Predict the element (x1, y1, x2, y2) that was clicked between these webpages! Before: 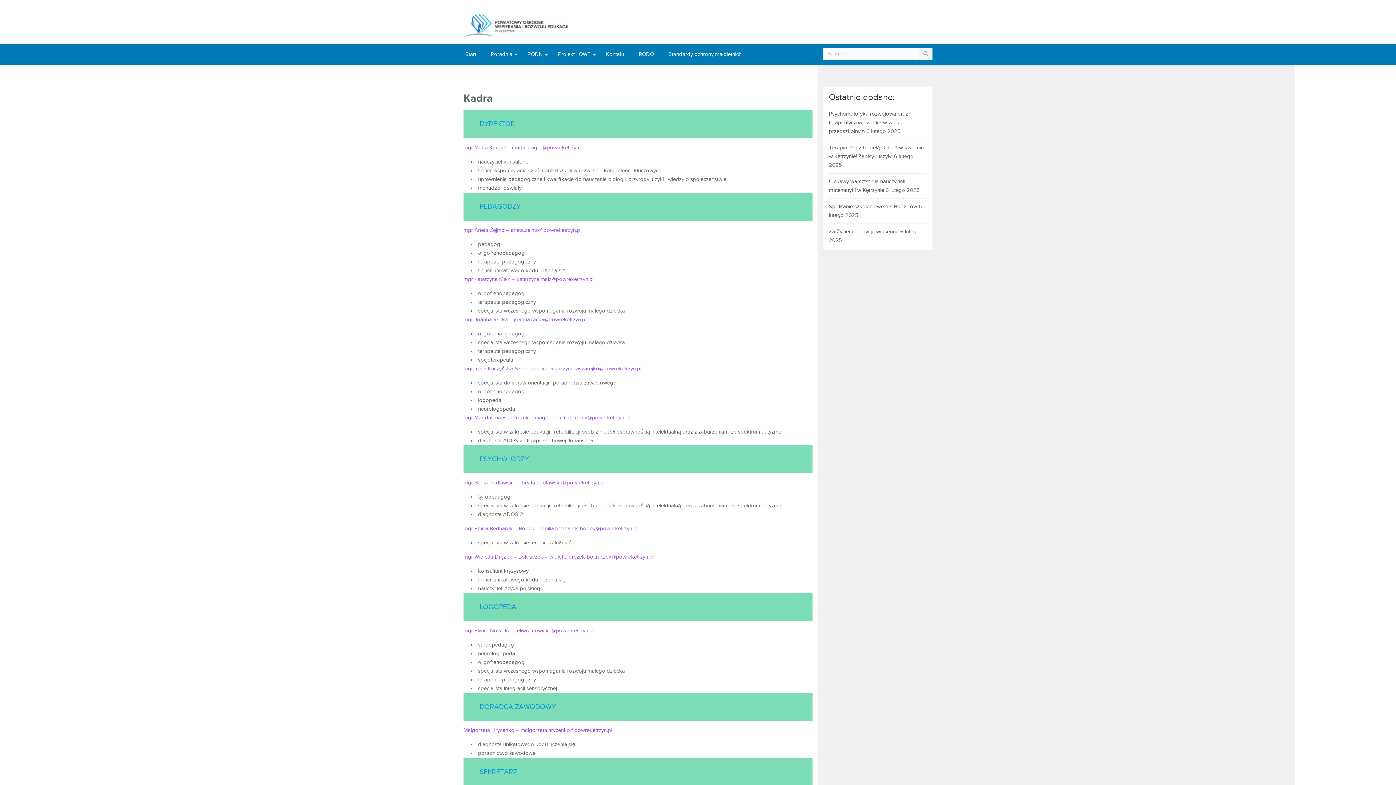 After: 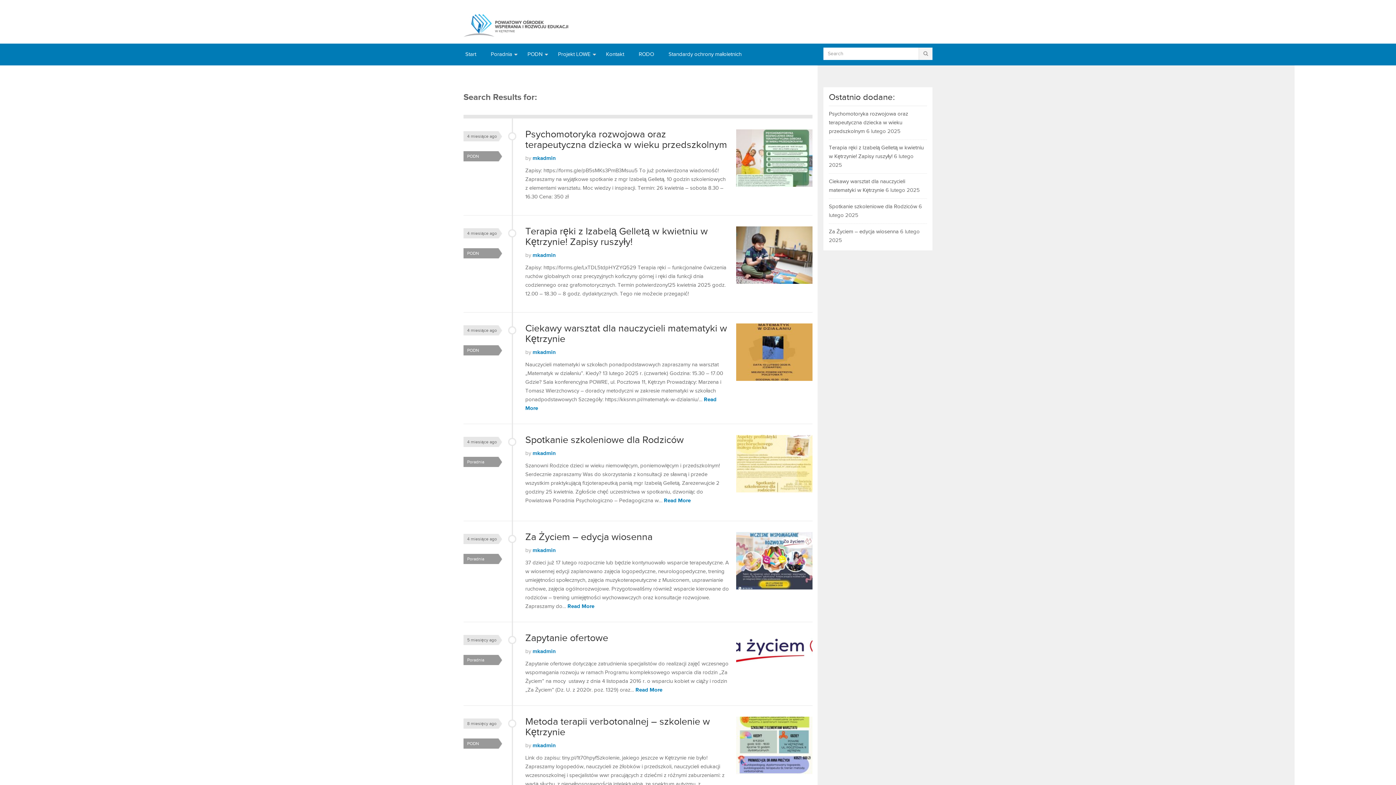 Action: bbox: (919, 47, 932, 60)